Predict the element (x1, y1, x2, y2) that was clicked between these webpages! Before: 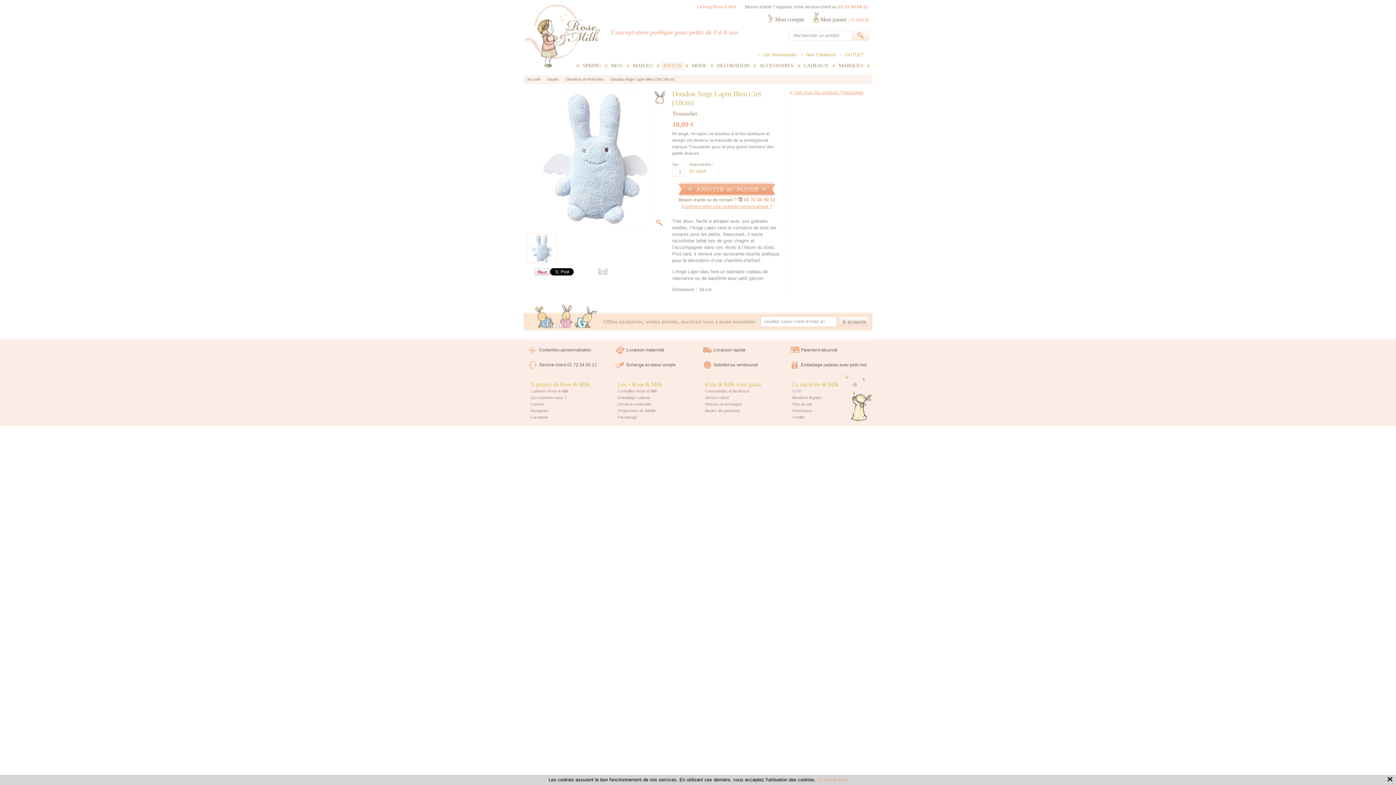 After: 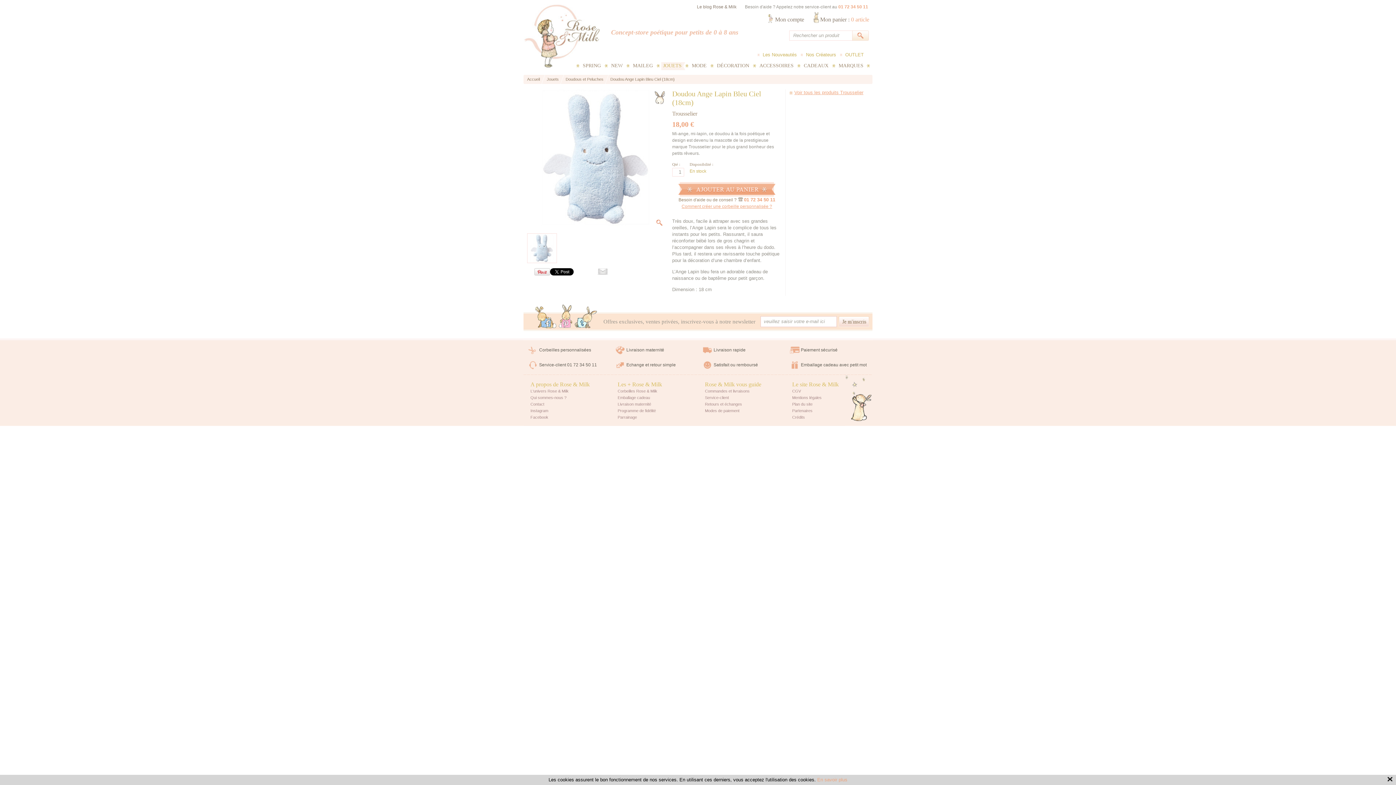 Action: label: Le blog Rose & Milk bbox: (697, 4, 736, 9)